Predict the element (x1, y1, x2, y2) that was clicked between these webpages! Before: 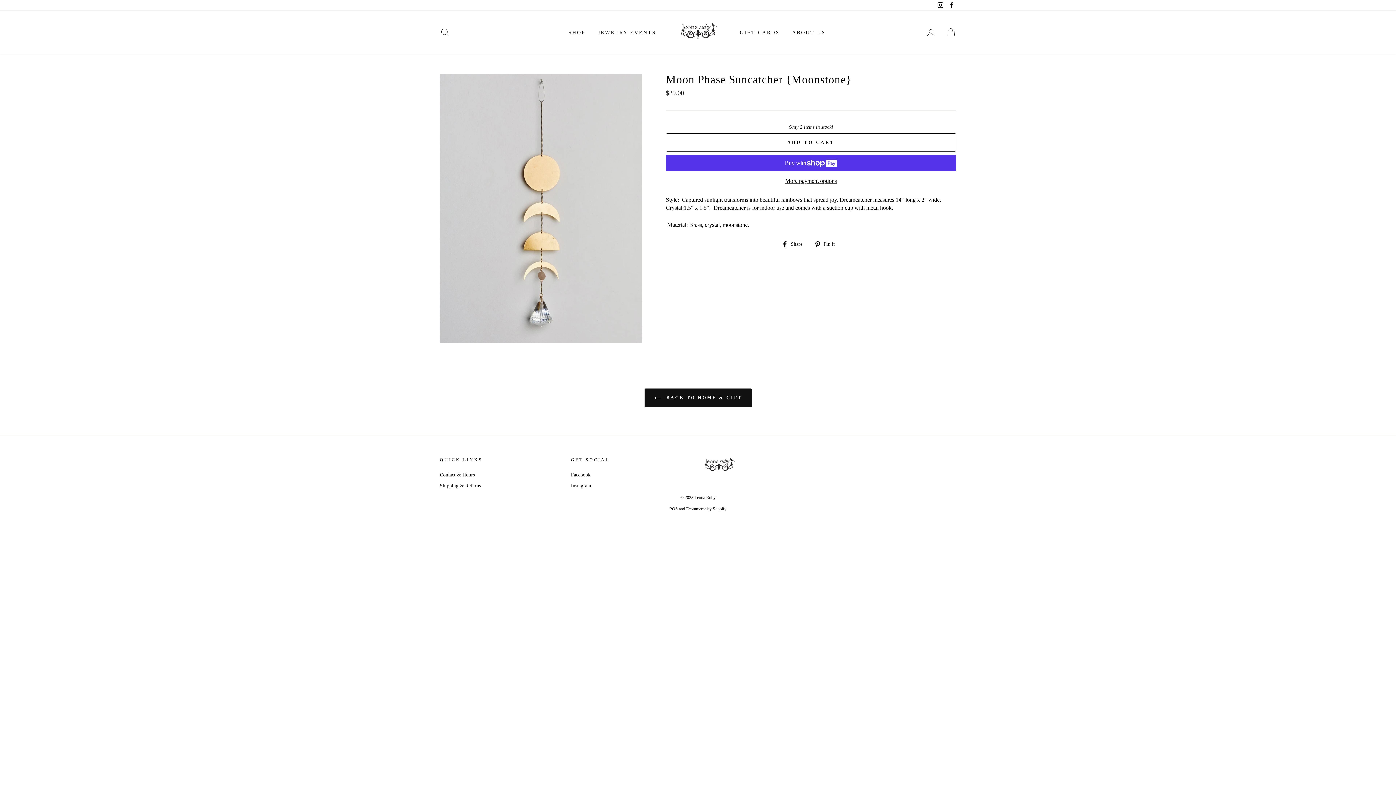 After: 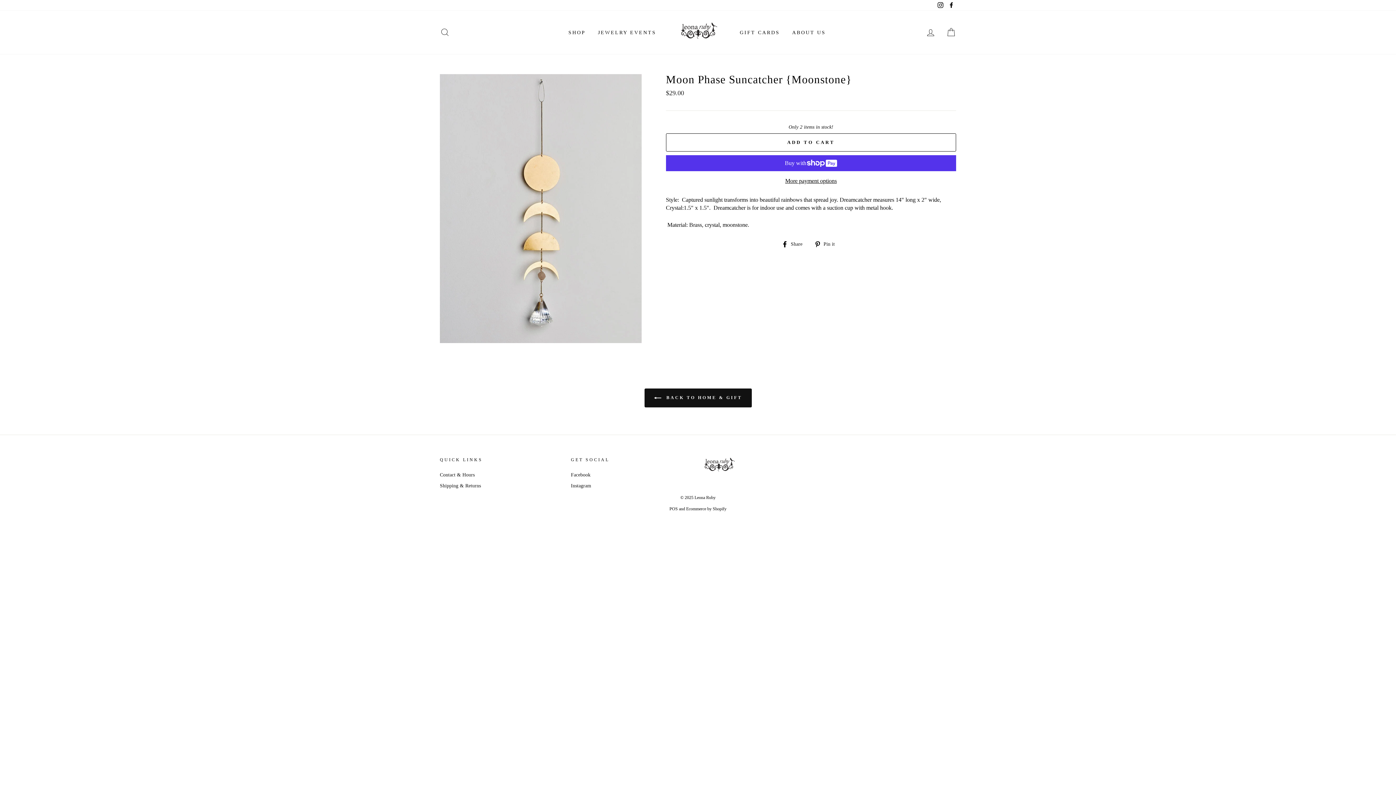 Action: label: Instagram bbox: (936, 0, 945, 10)